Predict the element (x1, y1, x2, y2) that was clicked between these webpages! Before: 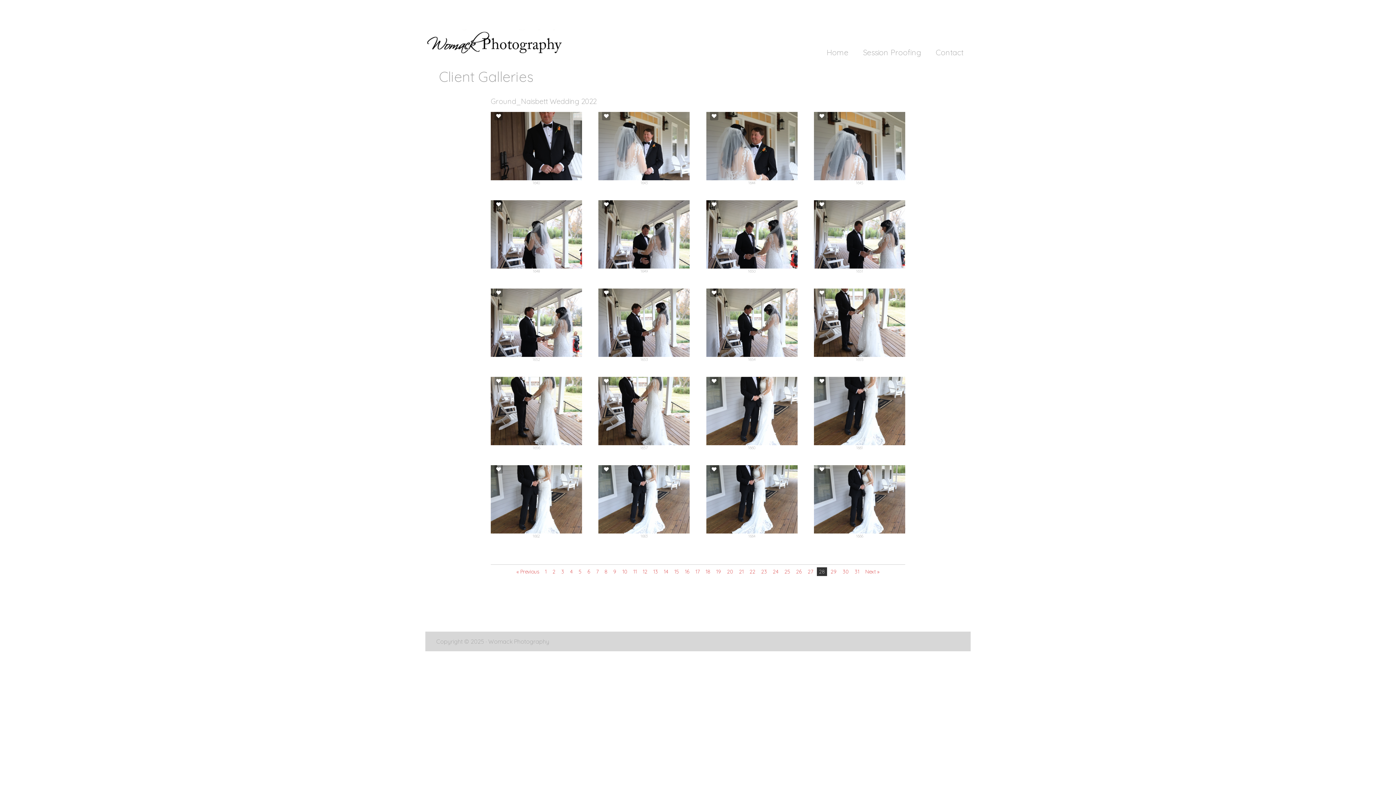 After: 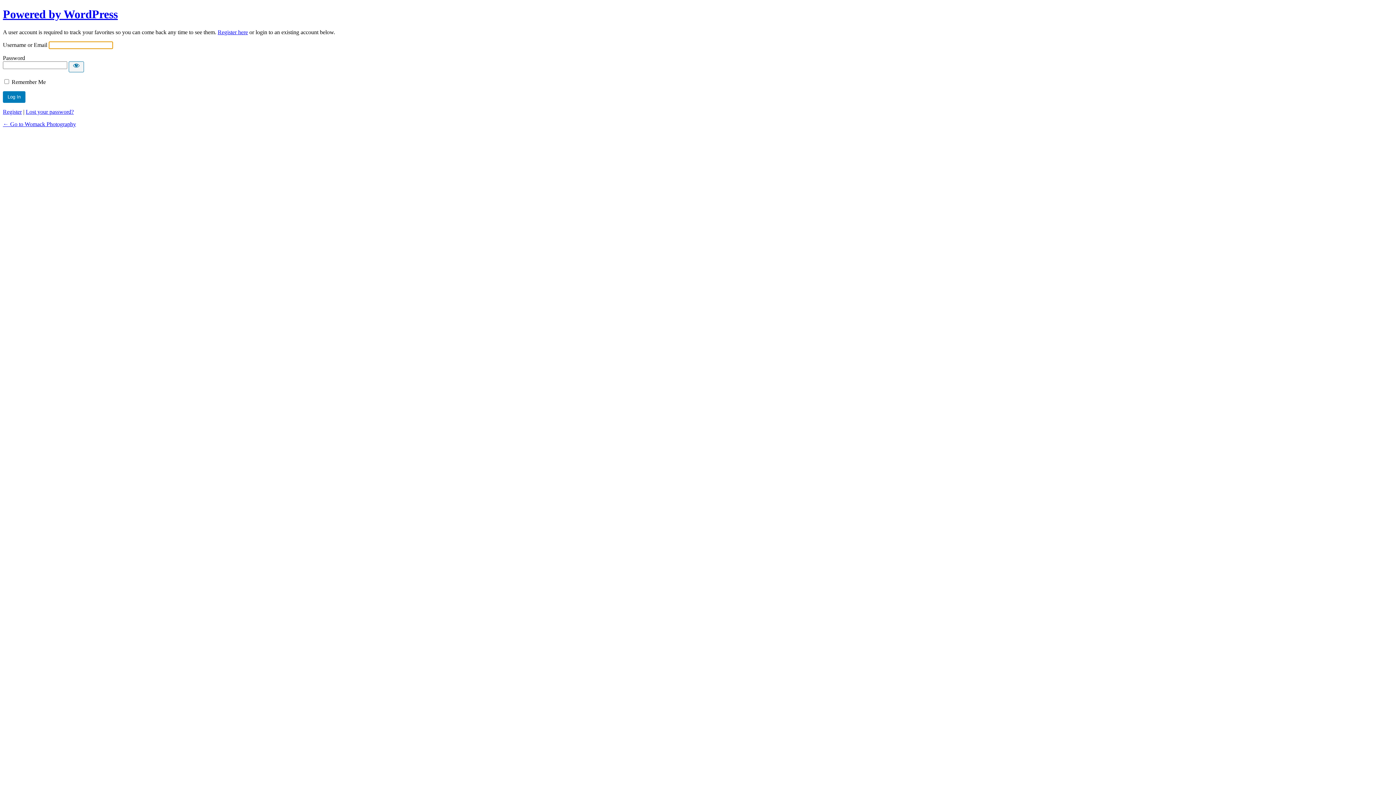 Action: bbox: (710, 465, 718, 473)